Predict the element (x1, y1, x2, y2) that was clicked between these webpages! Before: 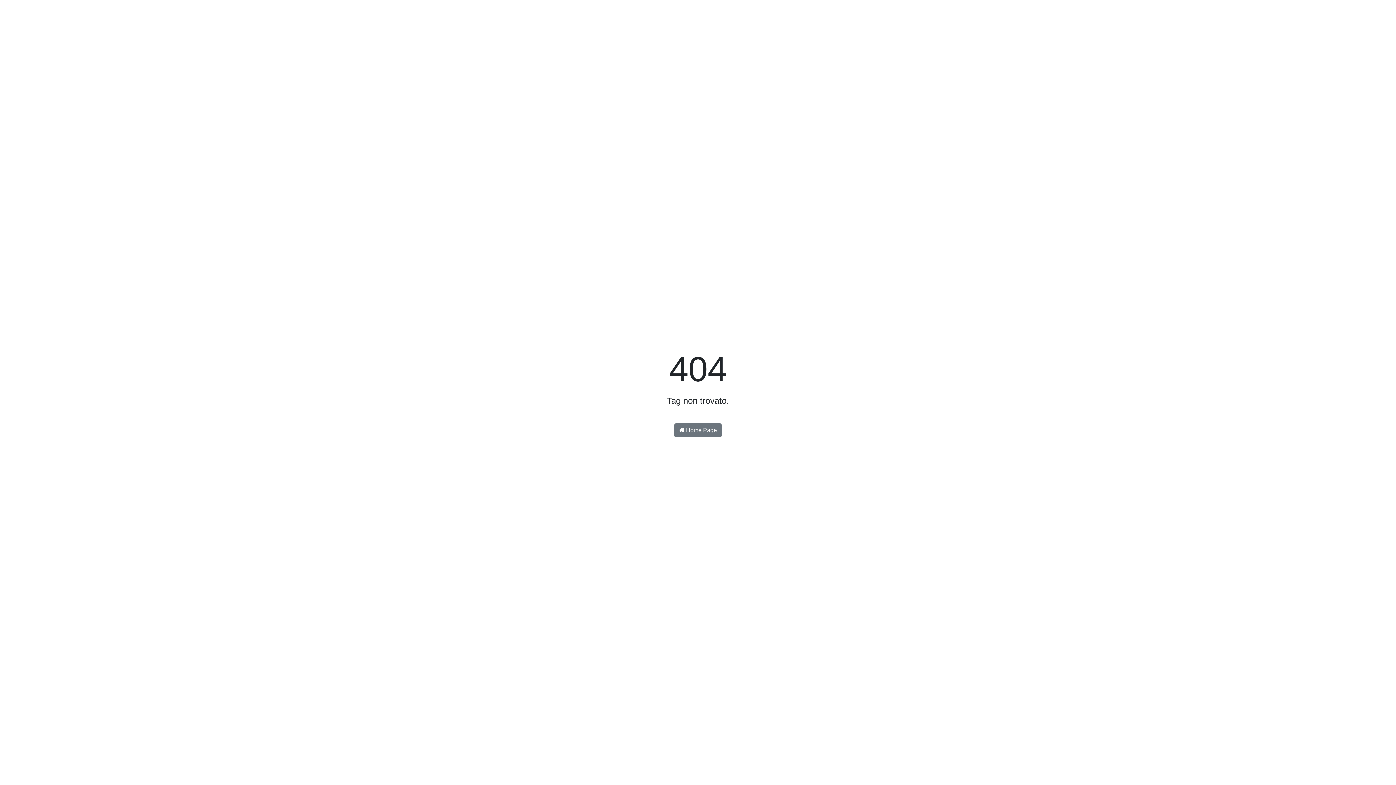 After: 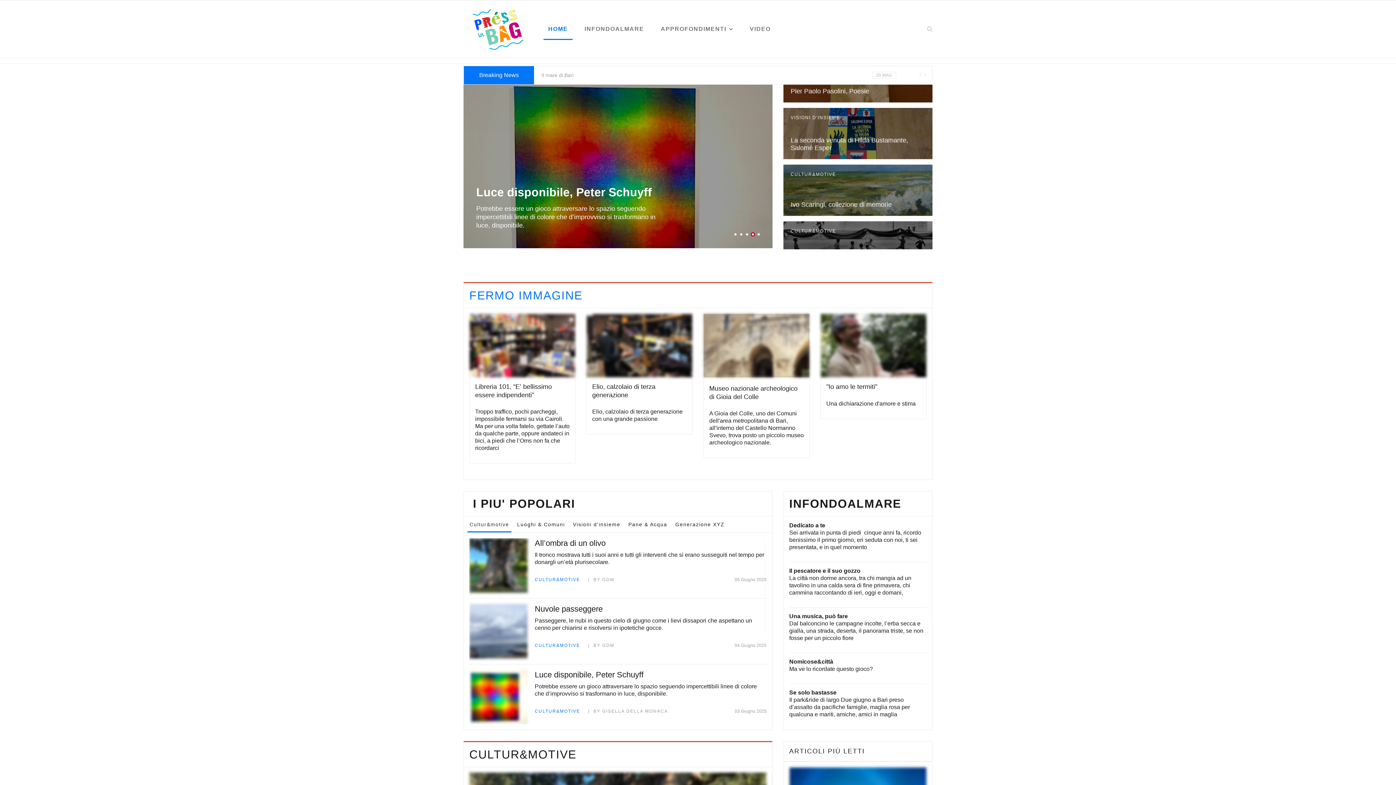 Action: label:  Home Page bbox: (674, 423, 721, 437)